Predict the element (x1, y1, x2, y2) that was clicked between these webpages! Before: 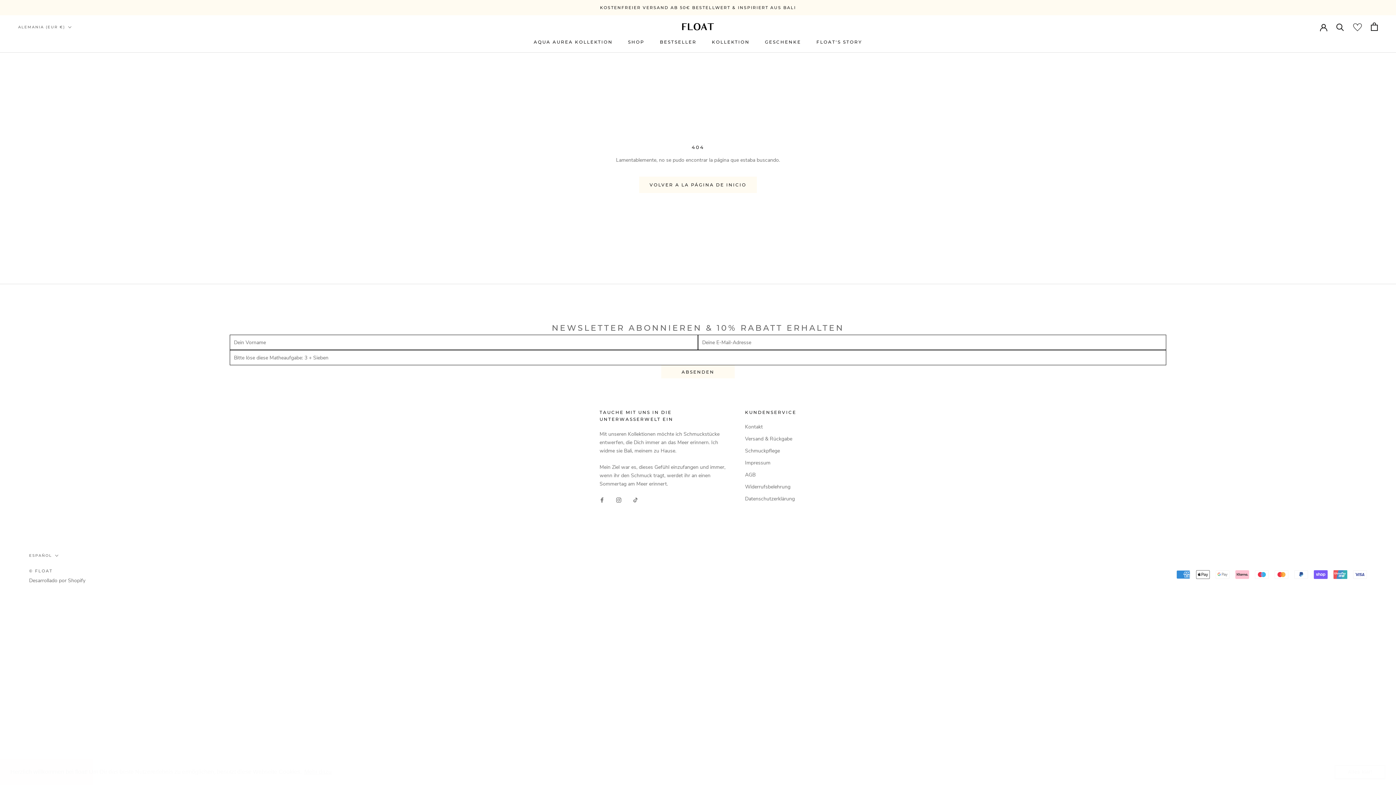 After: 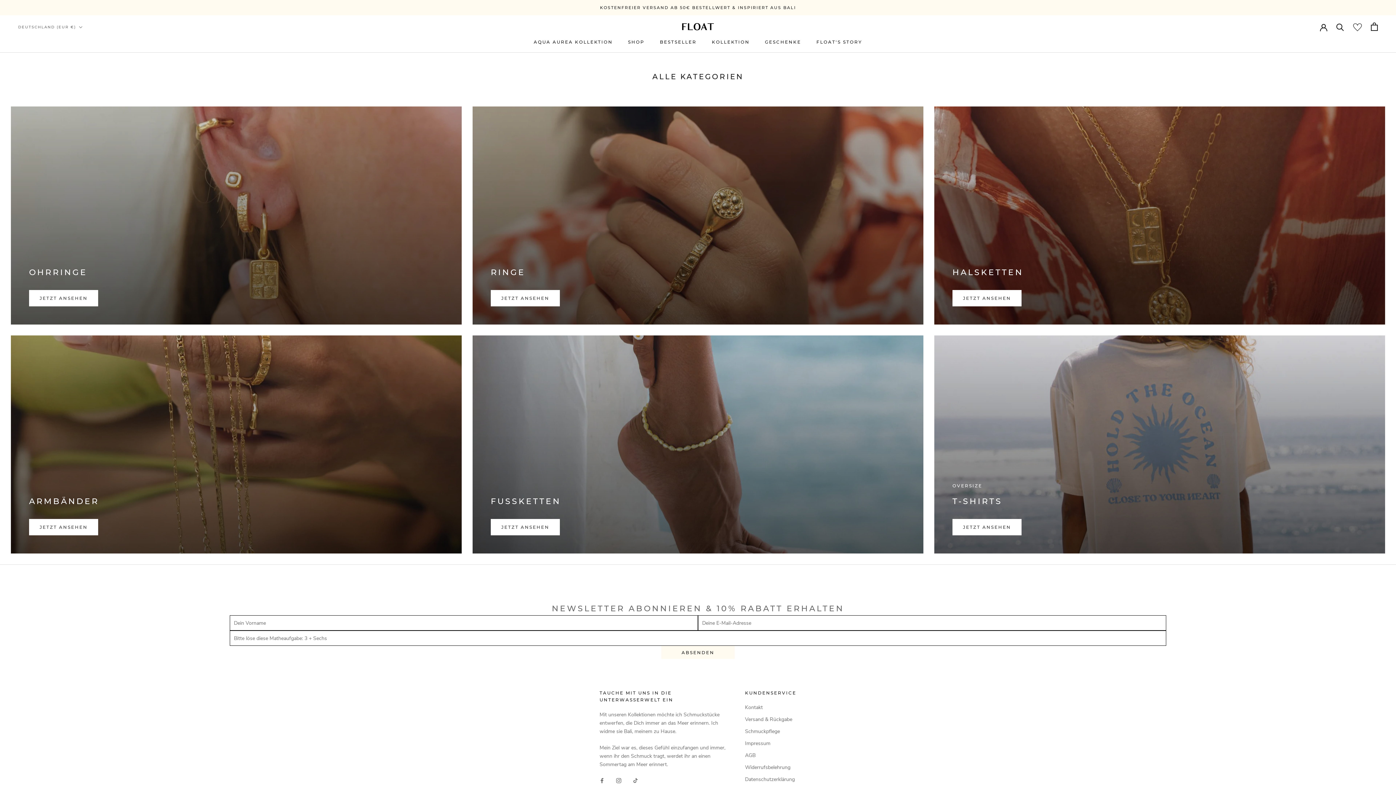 Action: bbox: (712, 39, 749, 44) label: KOLLEKTION